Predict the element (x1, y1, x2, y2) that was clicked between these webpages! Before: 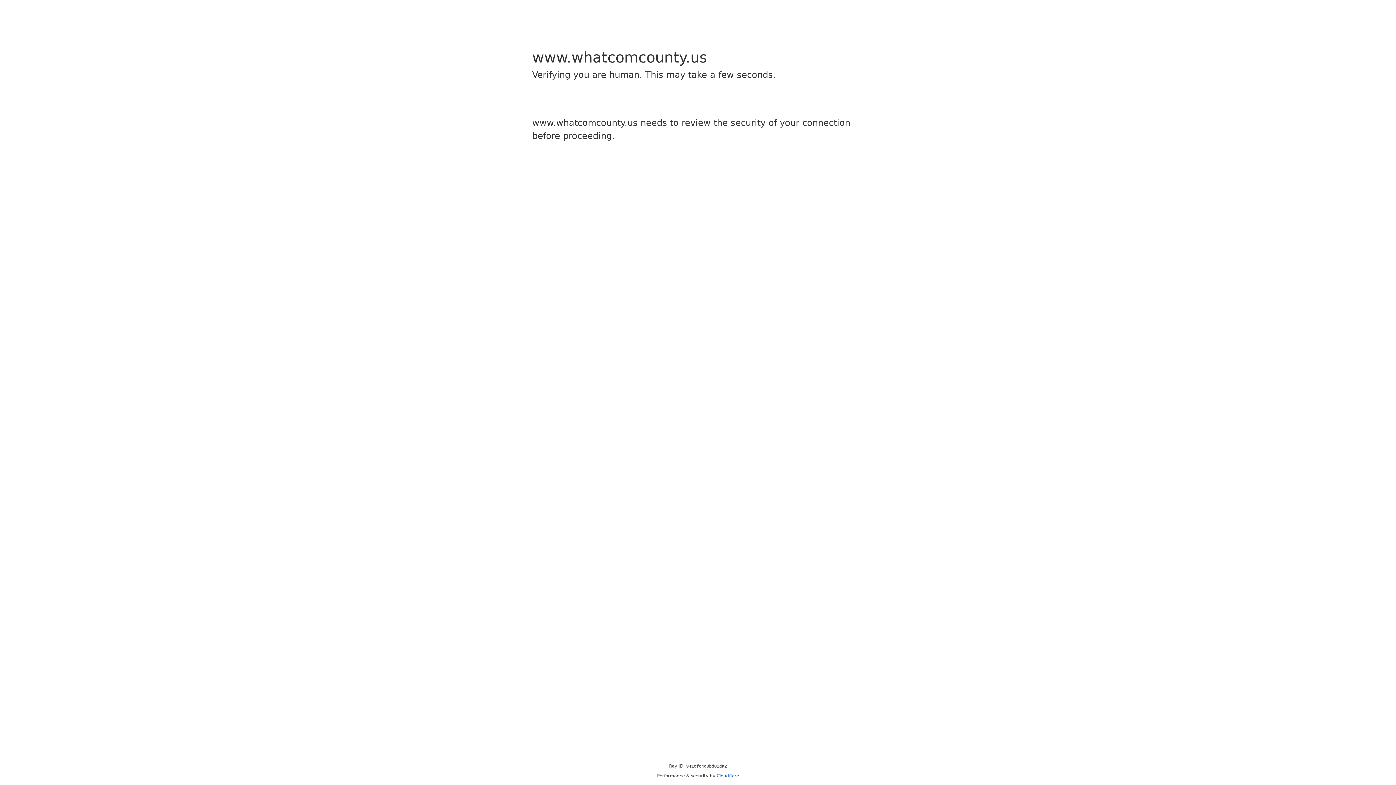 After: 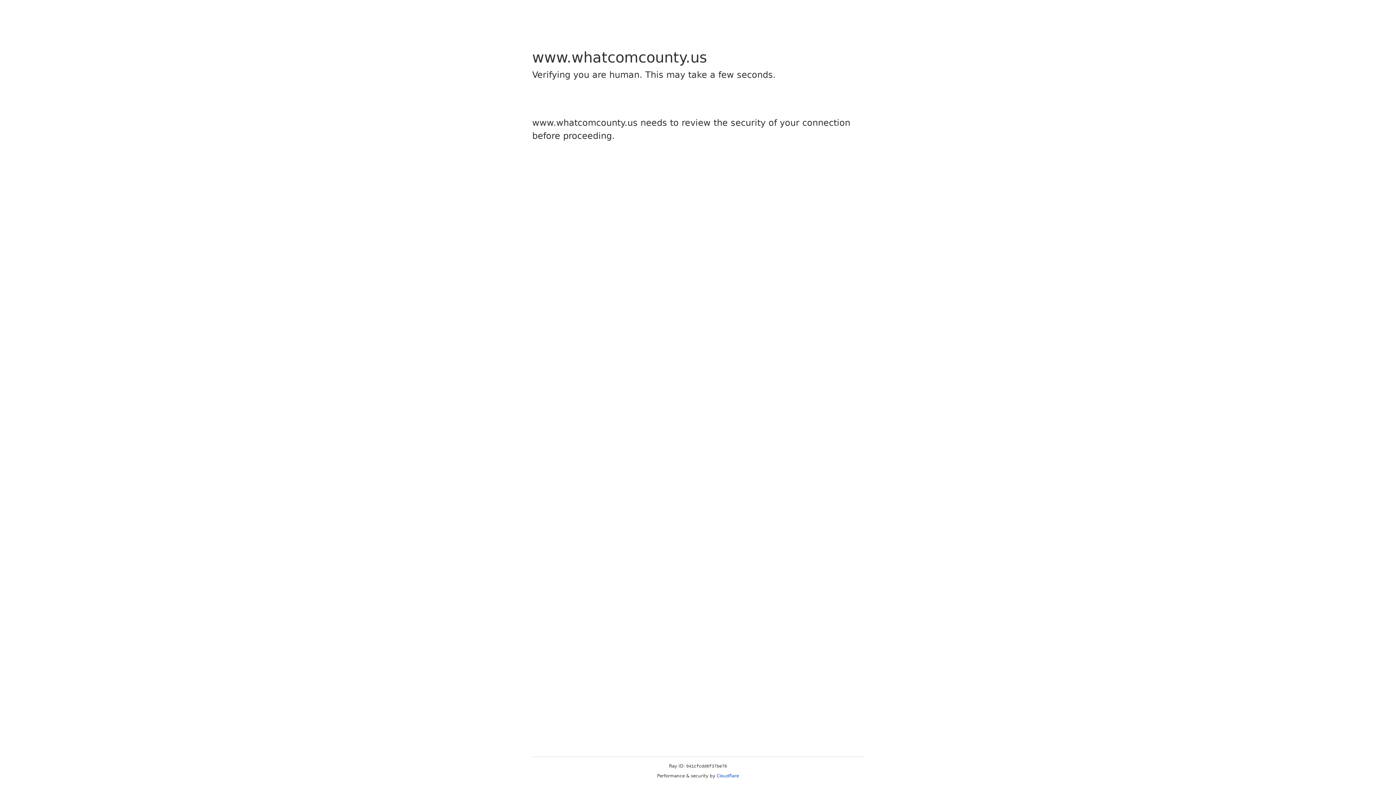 Action: label: Cloudflare bbox: (716, 773, 739, 778)